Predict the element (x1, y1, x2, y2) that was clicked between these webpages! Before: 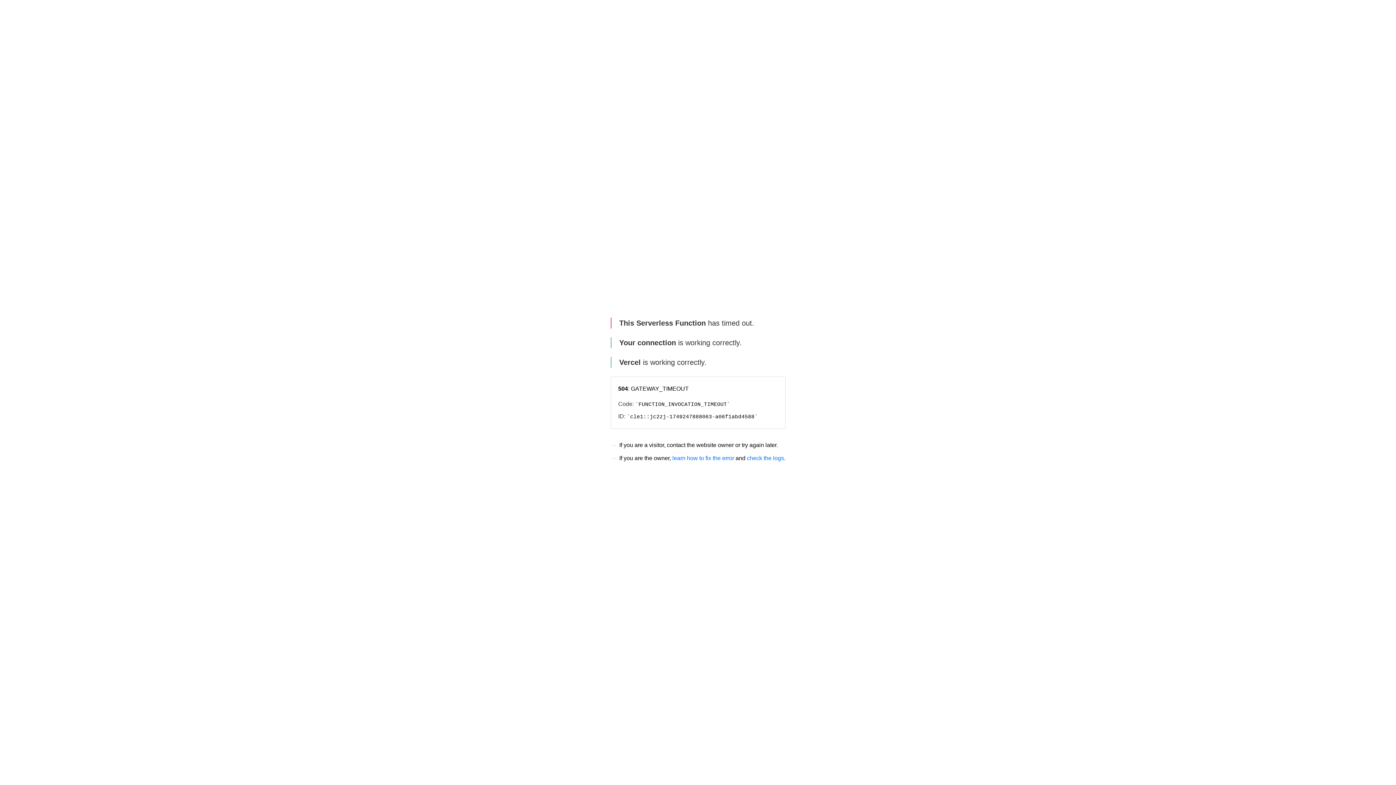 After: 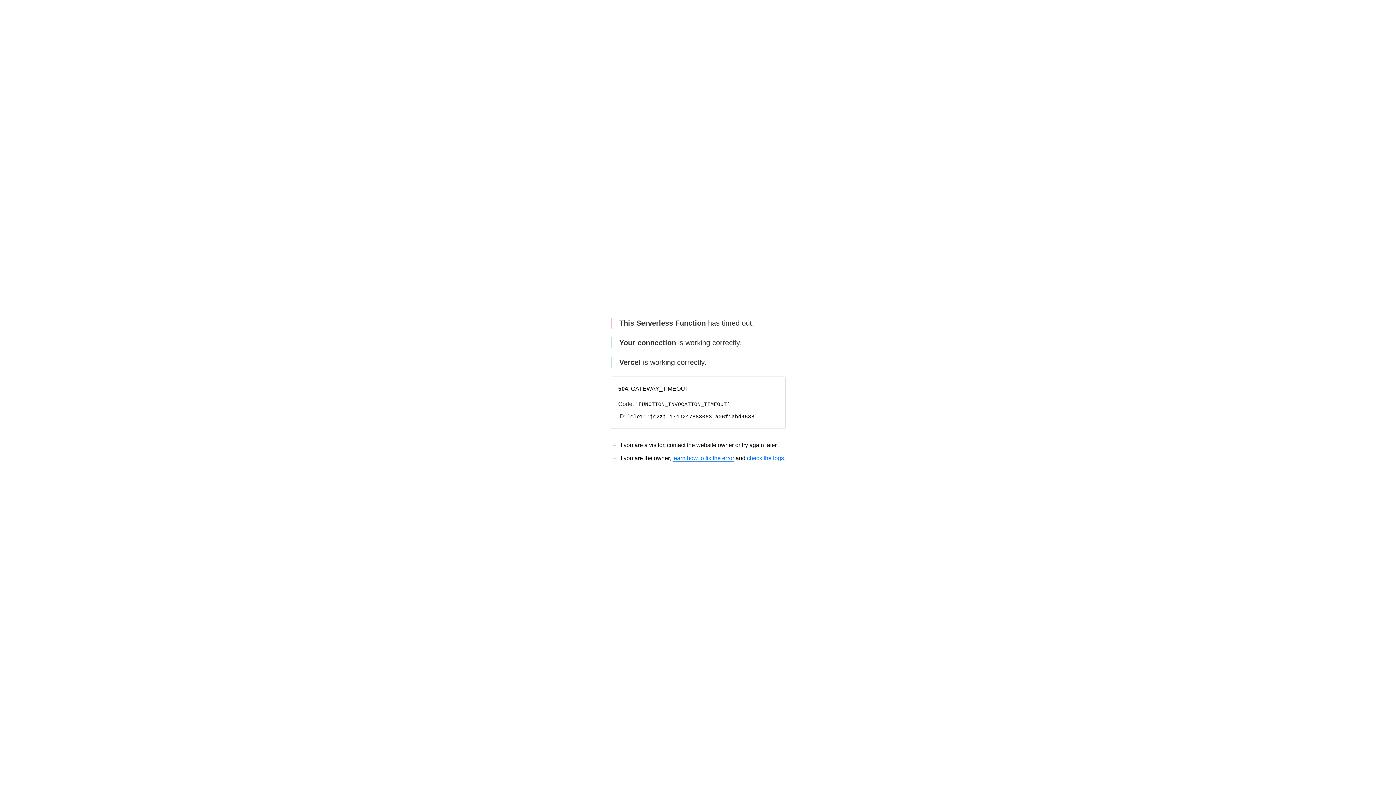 Action: bbox: (672, 455, 734, 461) label: learn how to fix the error